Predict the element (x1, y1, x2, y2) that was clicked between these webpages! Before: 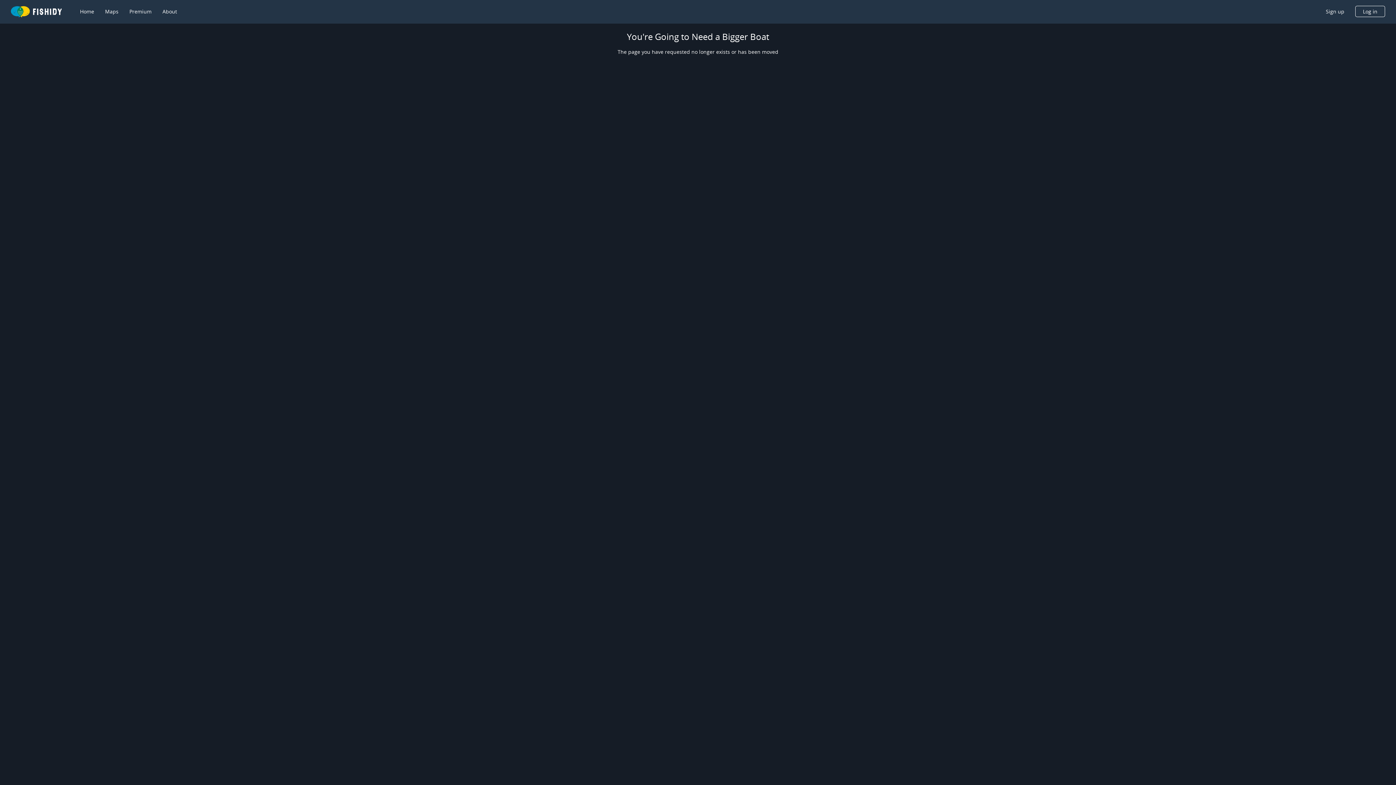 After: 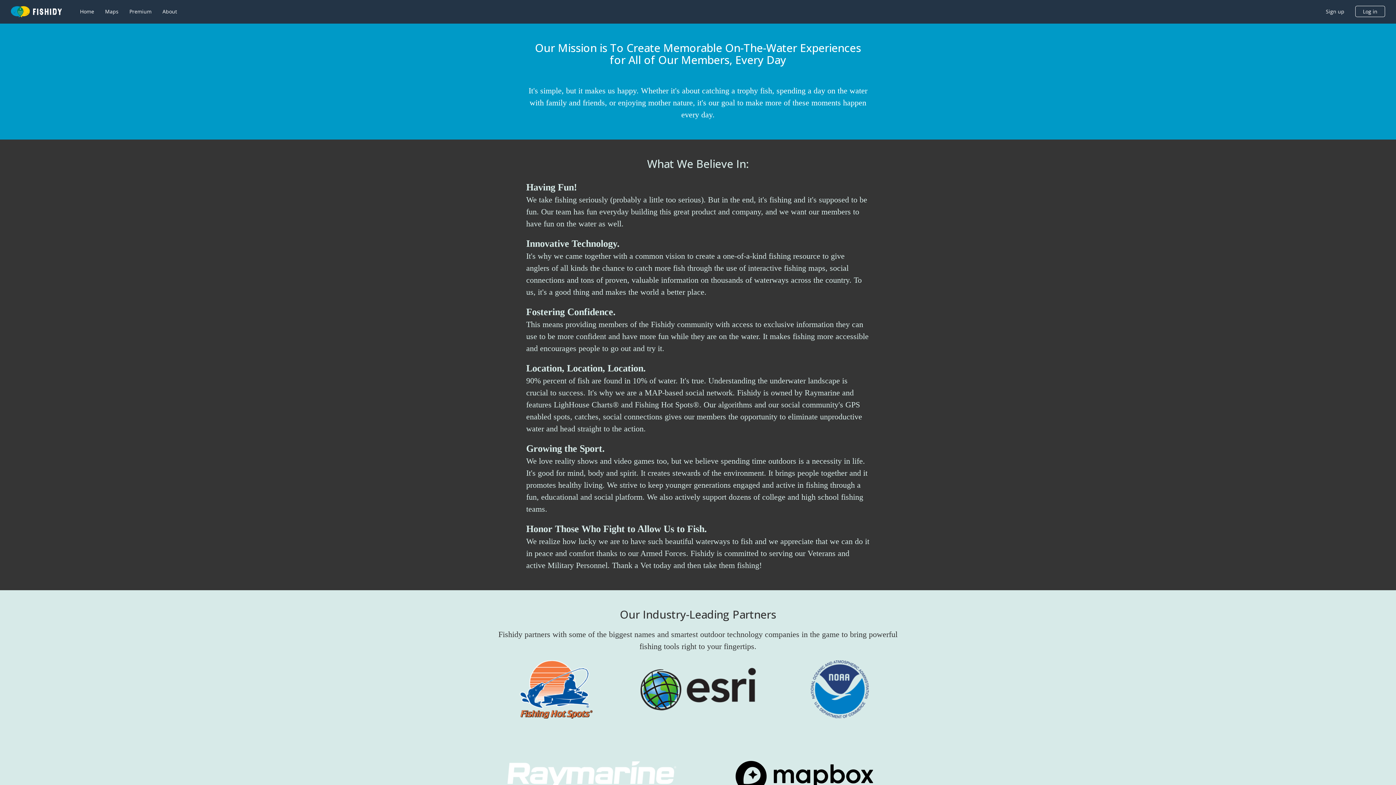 Action: bbox: (162, 8, 177, 15) label: About